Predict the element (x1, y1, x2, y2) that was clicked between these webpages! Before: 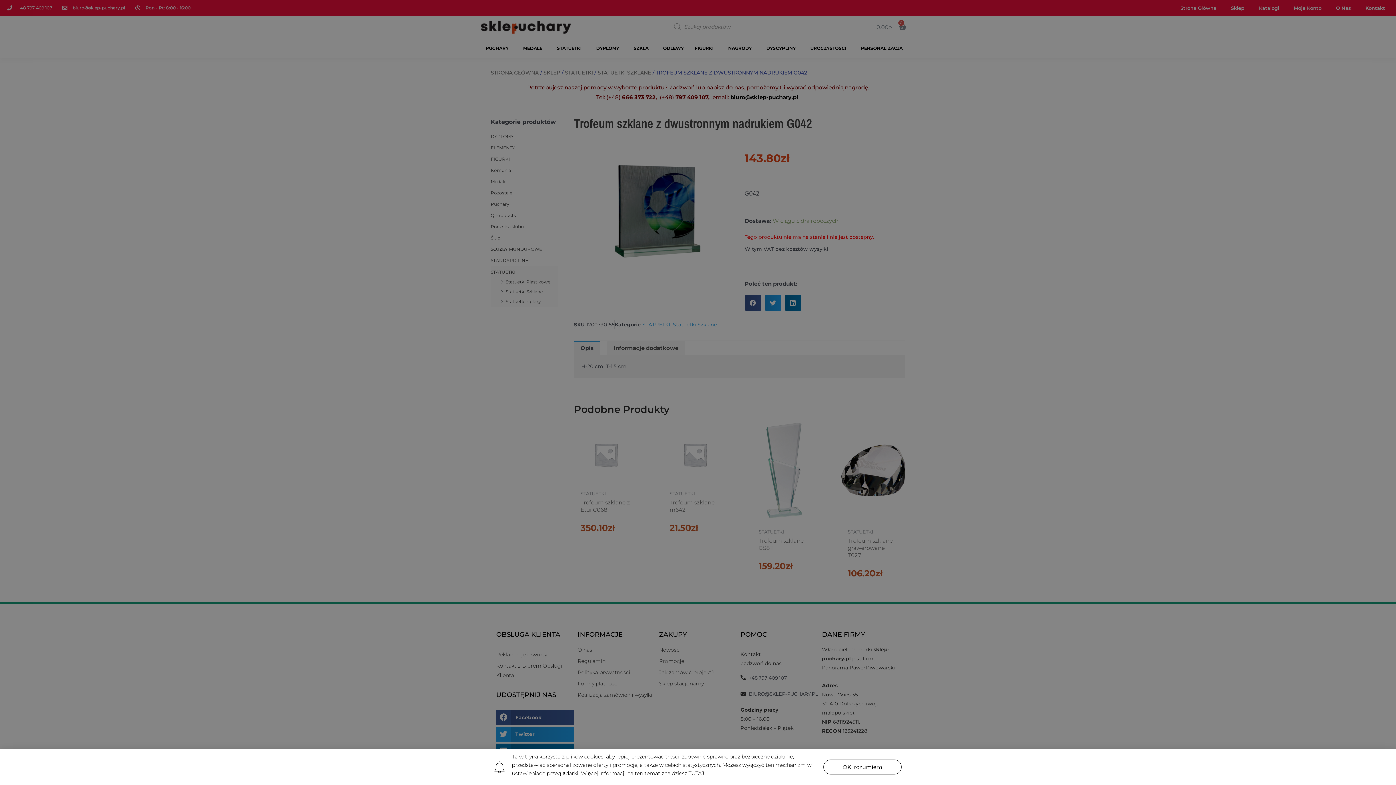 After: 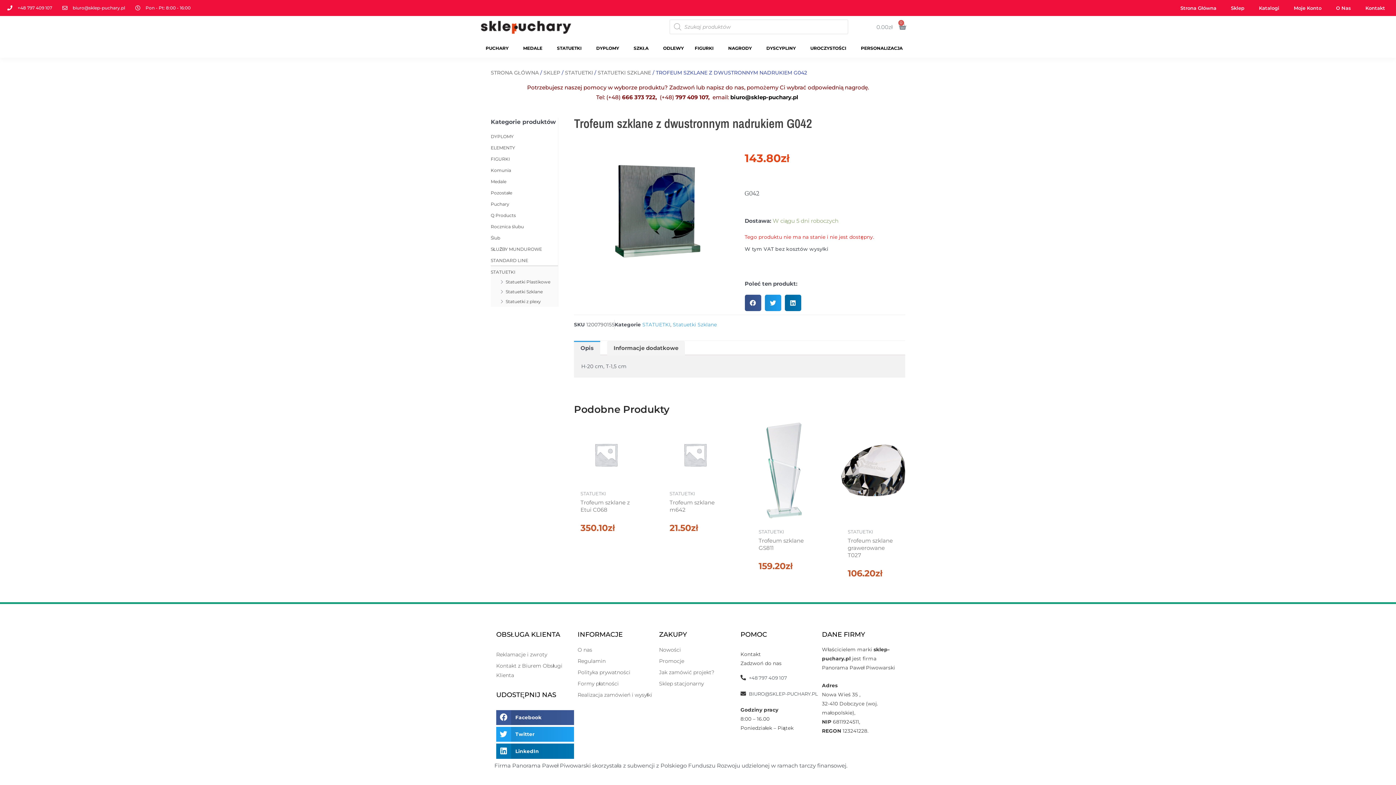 Action: label: OK, rozumiem bbox: (823, 759, 901, 774)